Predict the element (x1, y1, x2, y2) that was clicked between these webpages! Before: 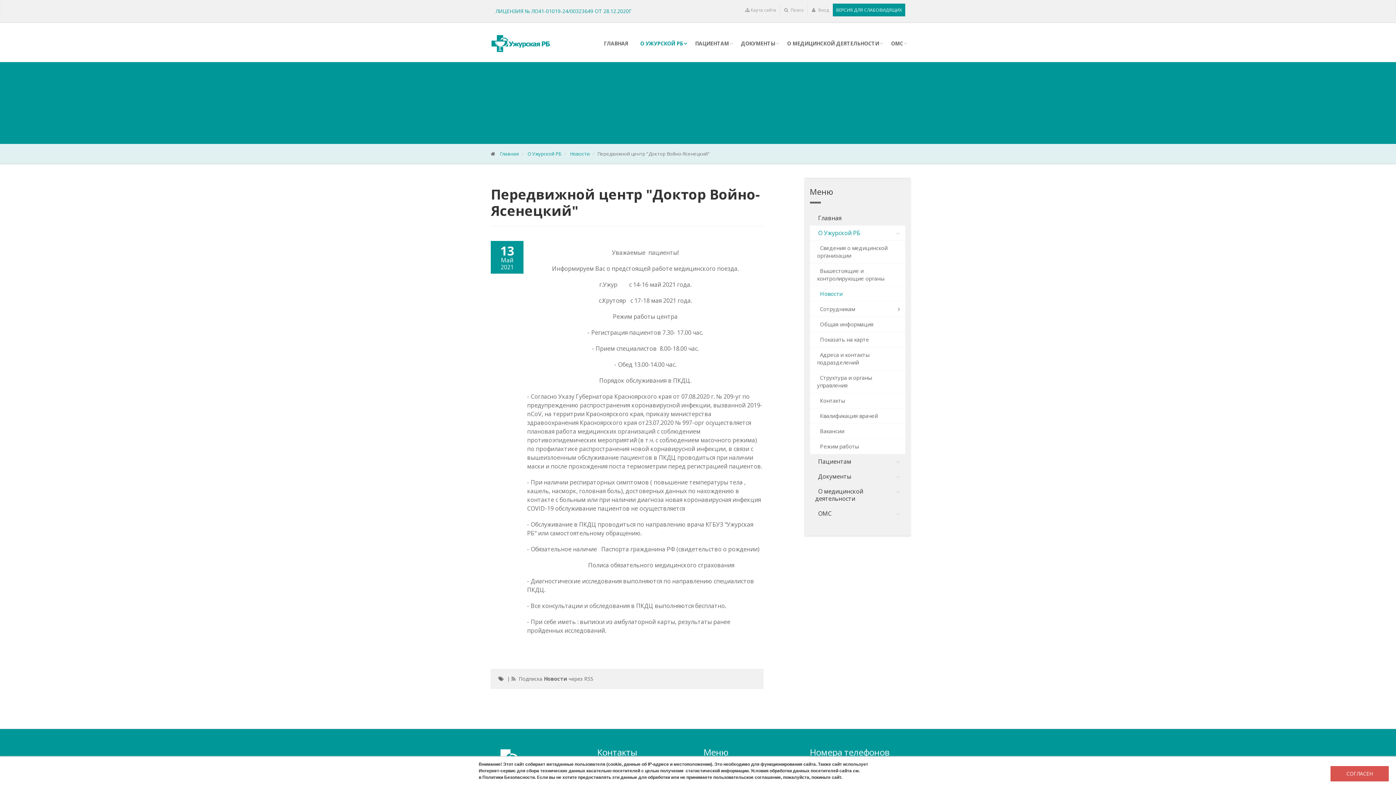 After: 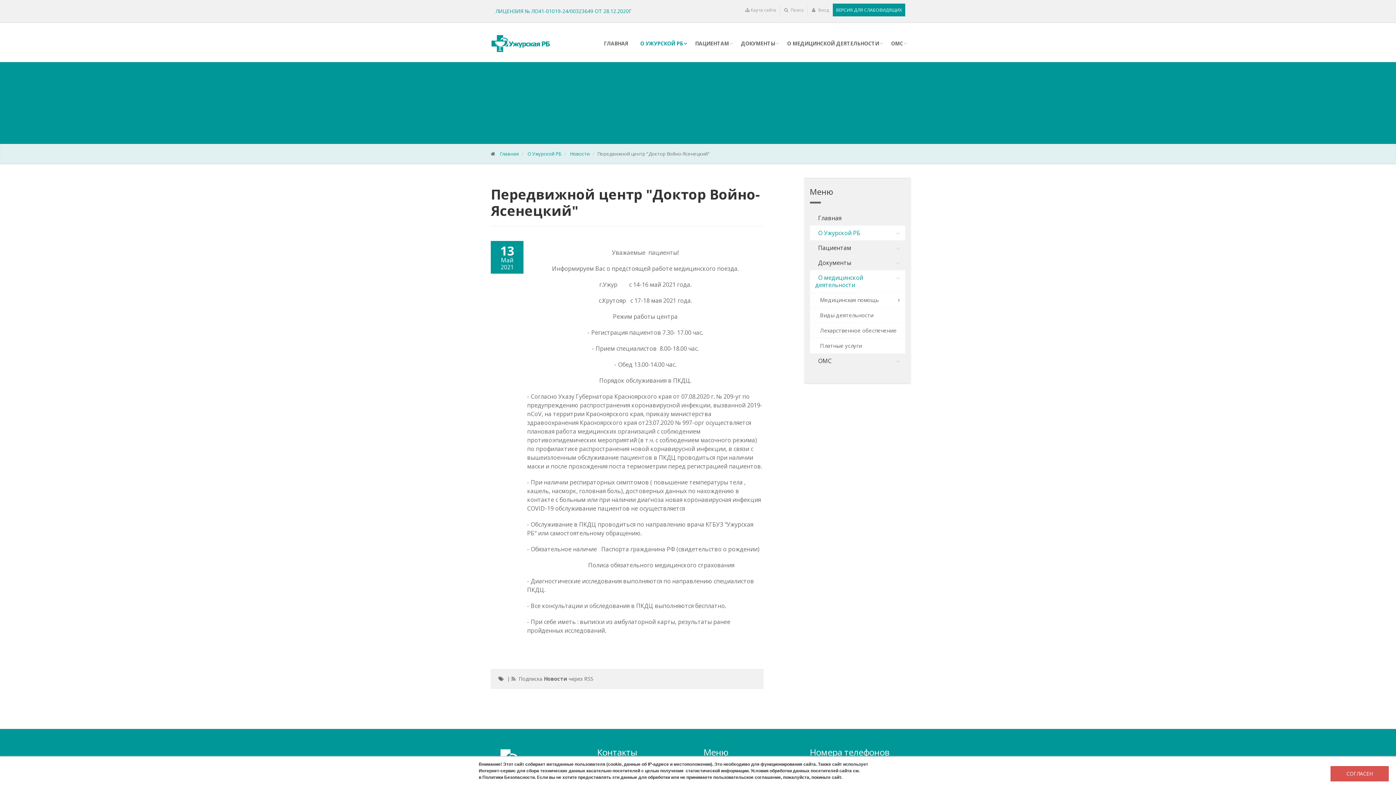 Action: label:   О медицинской деятельности bbox: (810, 484, 905, 506)